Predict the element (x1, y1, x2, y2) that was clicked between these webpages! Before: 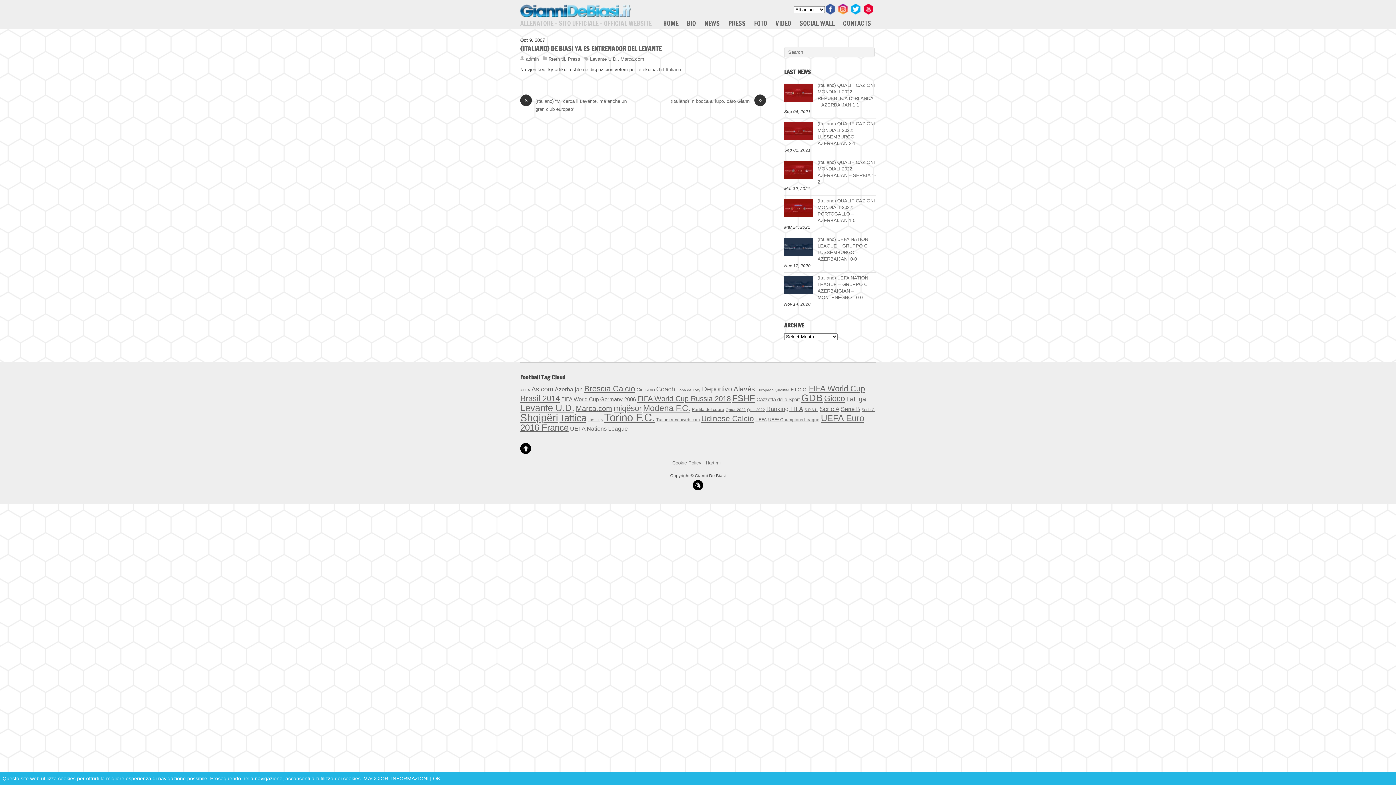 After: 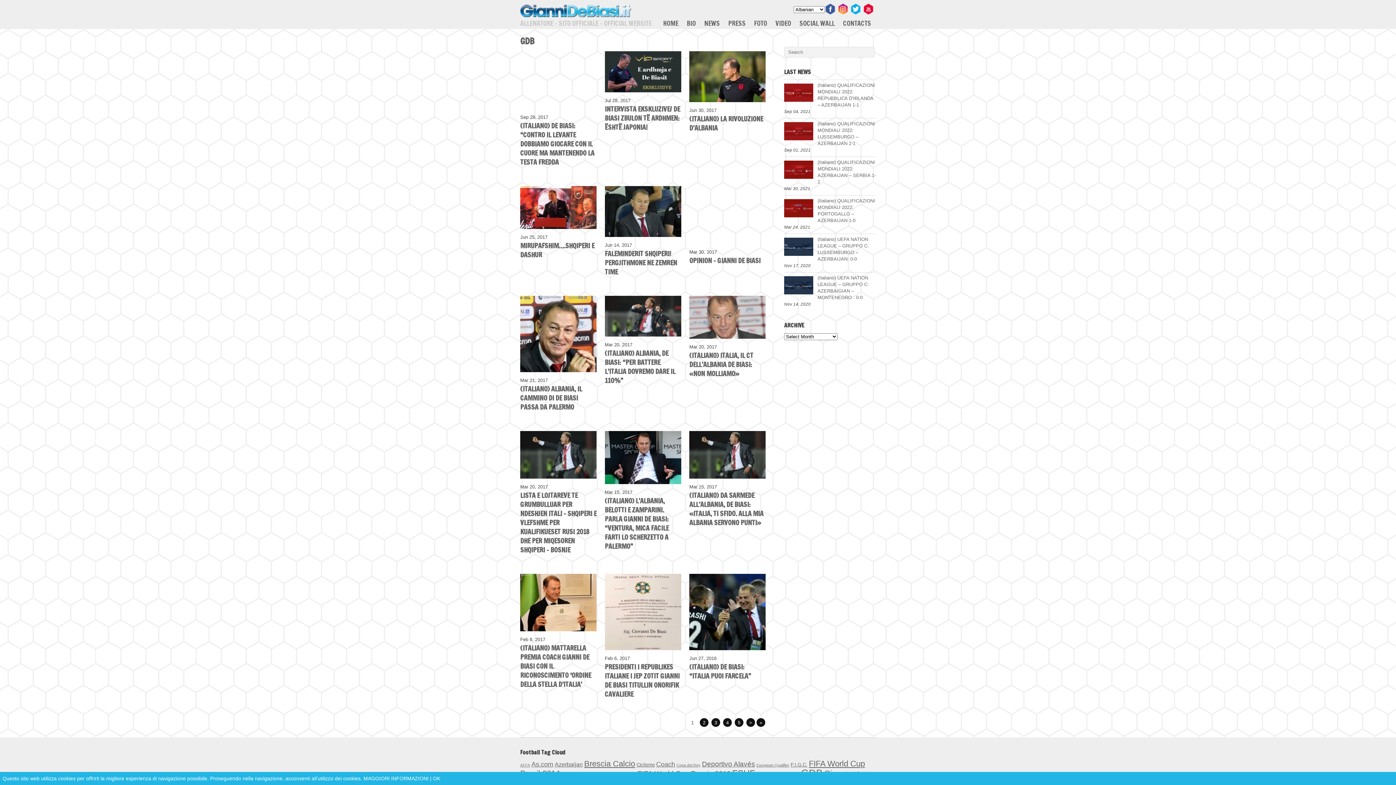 Action: bbox: (801, 392, 822, 403) label: GDB